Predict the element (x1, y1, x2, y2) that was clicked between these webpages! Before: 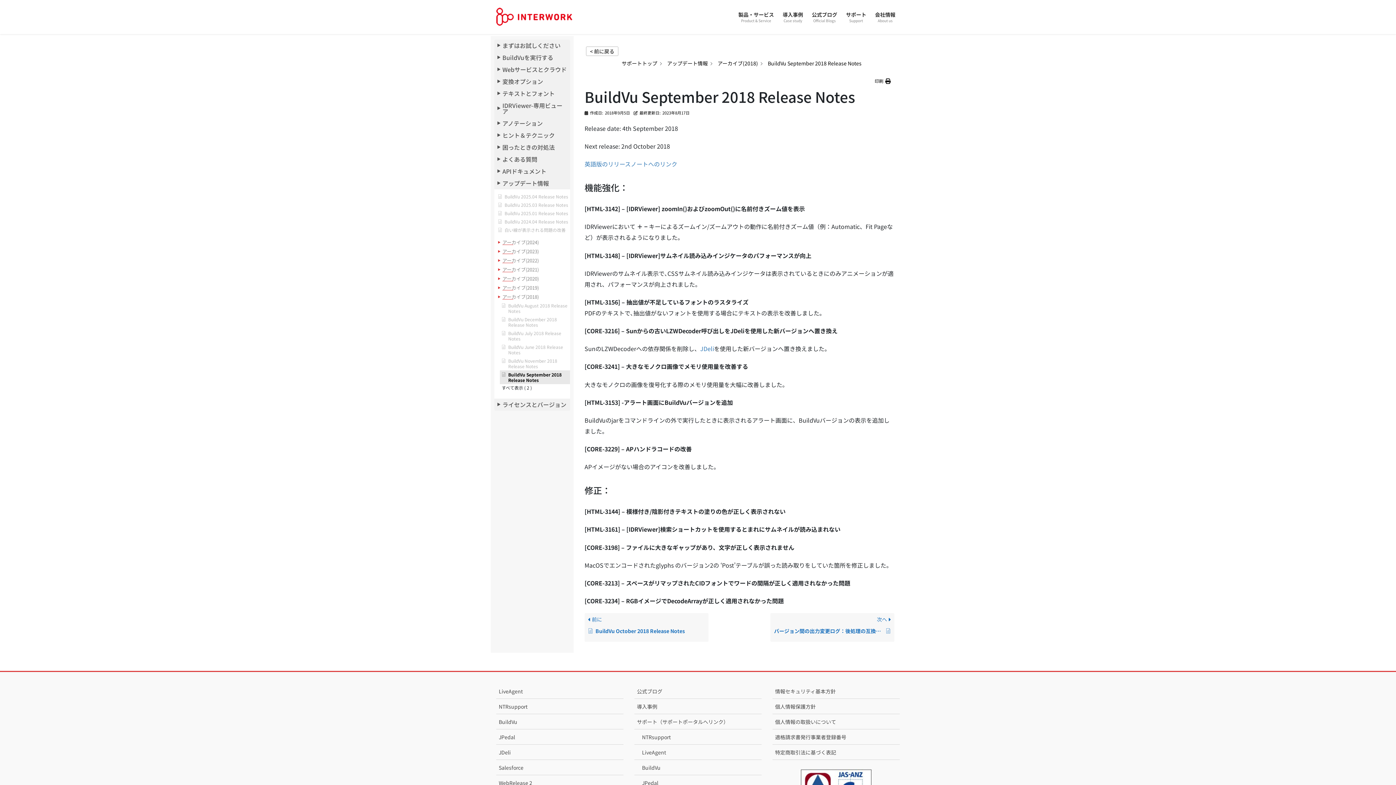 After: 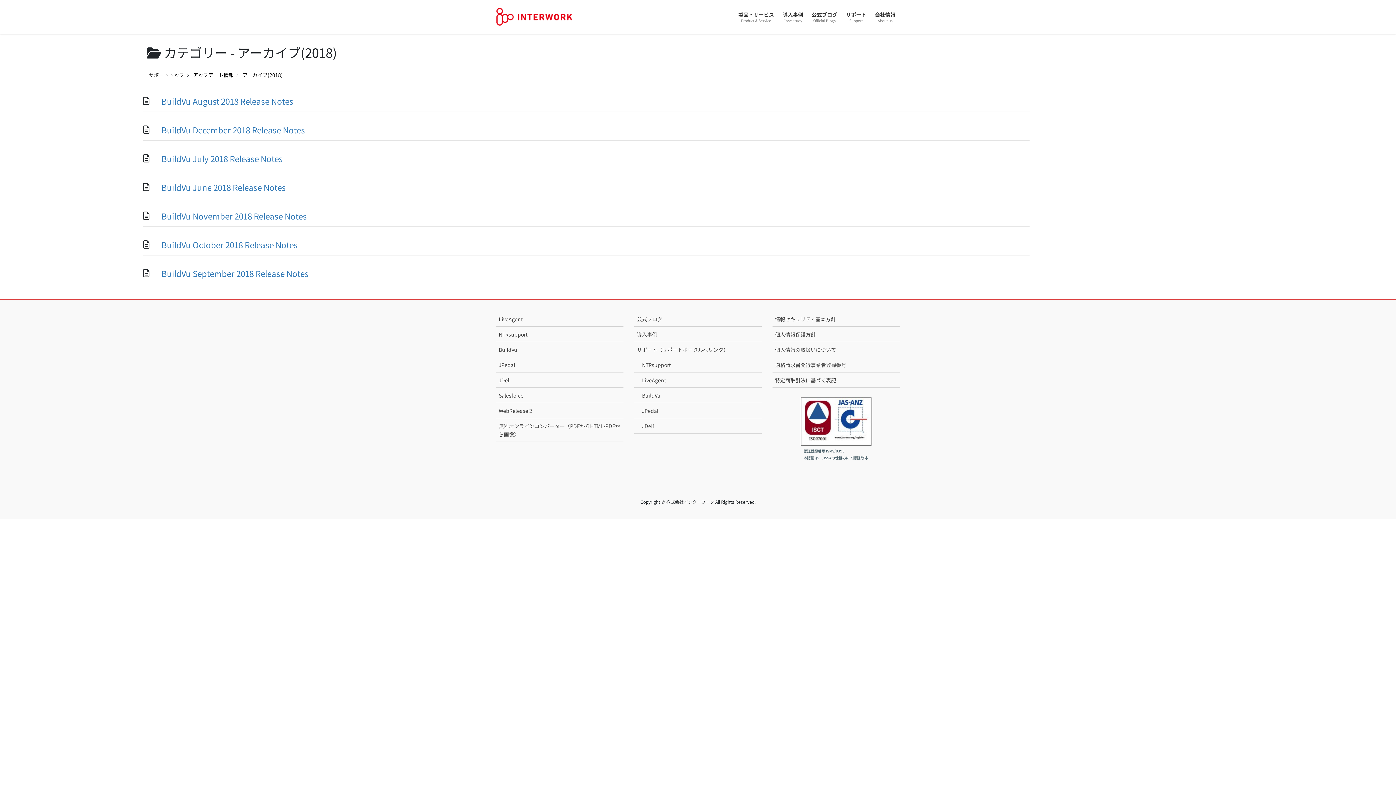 Action: bbox: (717, 59, 758, 66) label: アーカイブ(2018)